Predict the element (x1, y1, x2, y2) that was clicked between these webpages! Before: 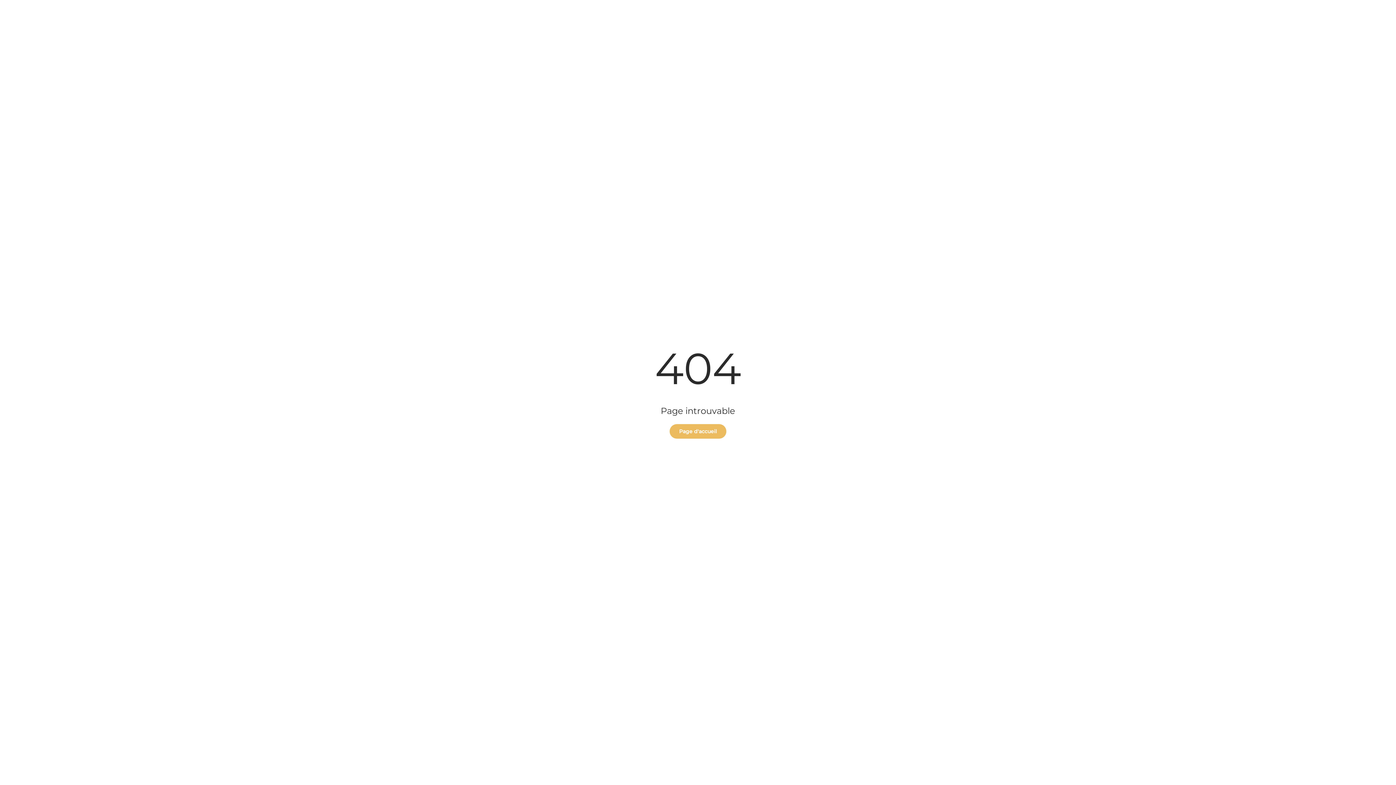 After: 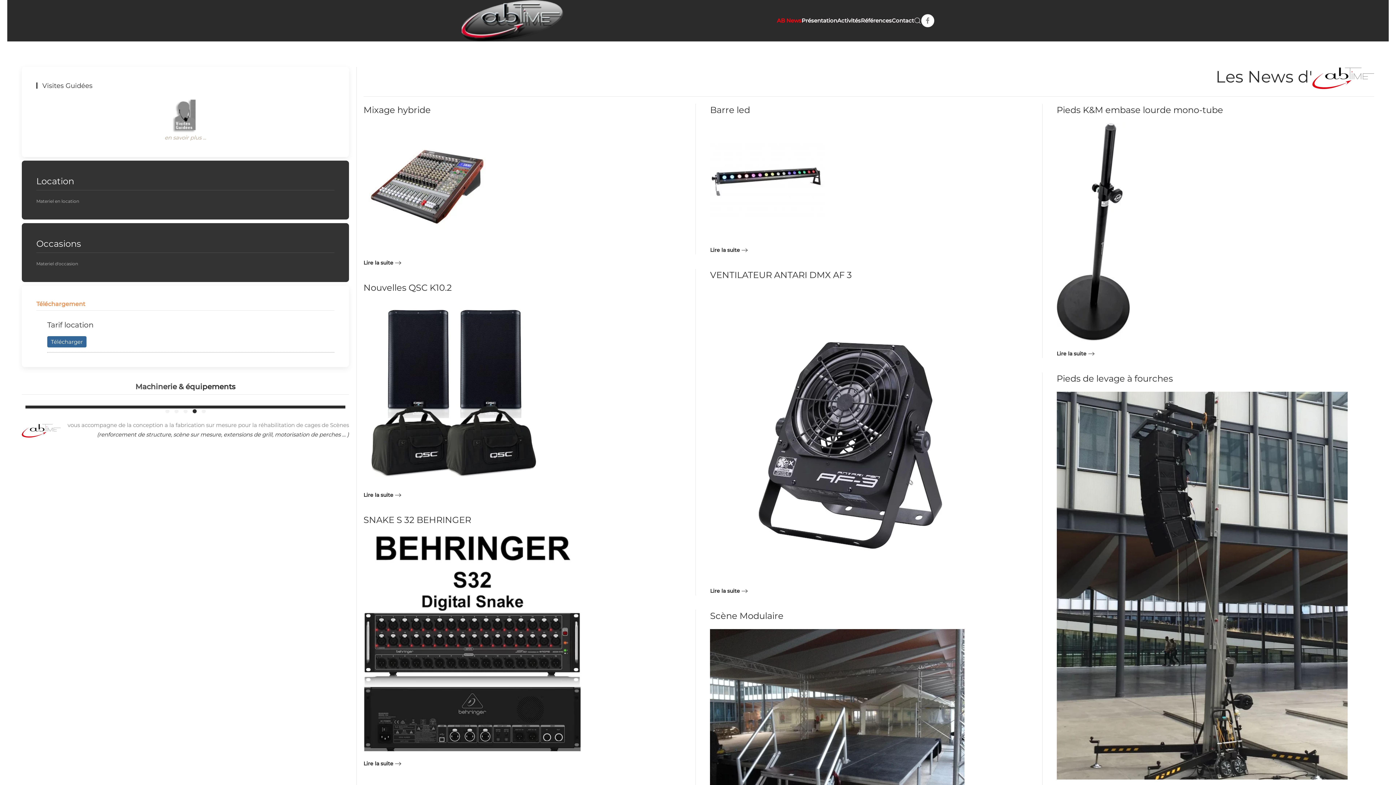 Action: label: Page d'accueil bbox: (669, 424, 726, 438)